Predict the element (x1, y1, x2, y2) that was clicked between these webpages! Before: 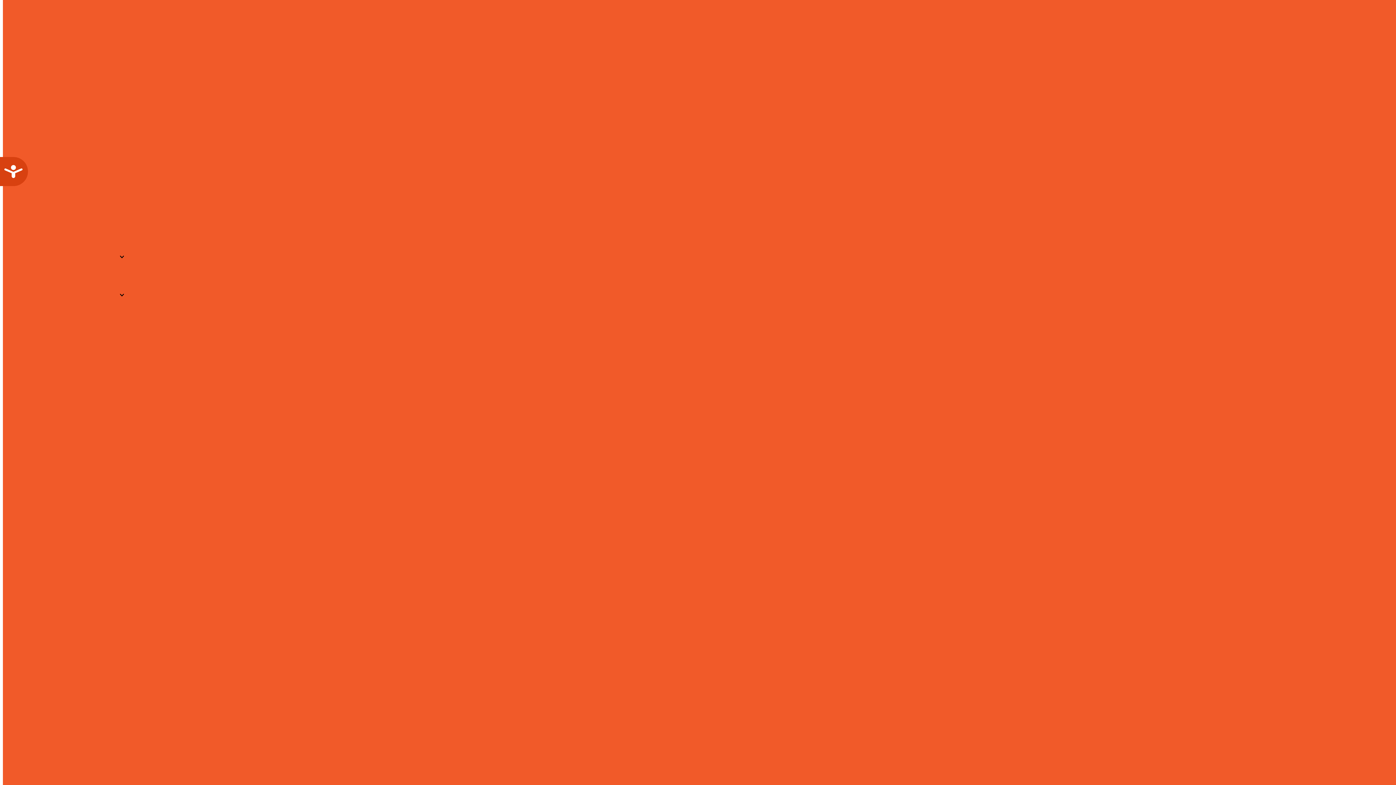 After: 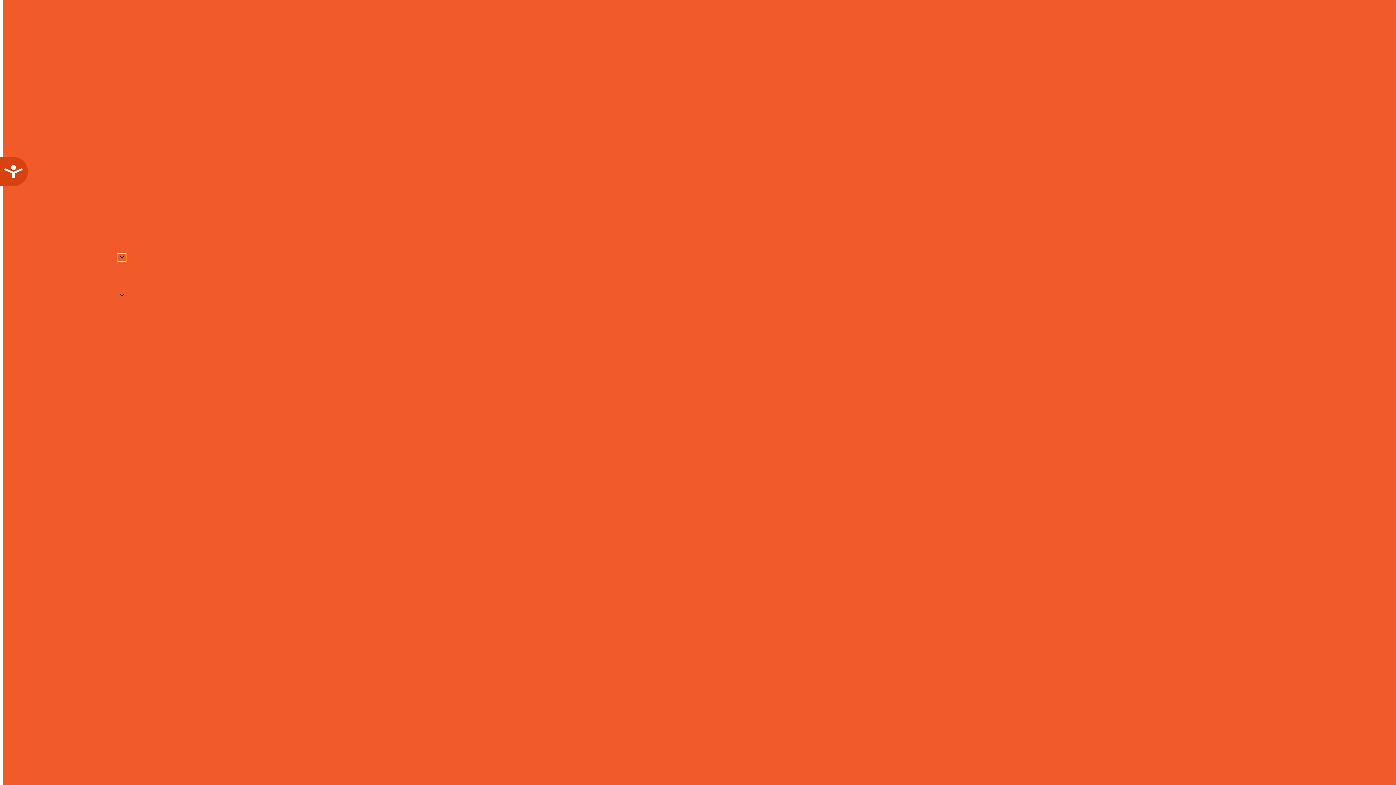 Action: bbox: (117, 254, 126, 260)